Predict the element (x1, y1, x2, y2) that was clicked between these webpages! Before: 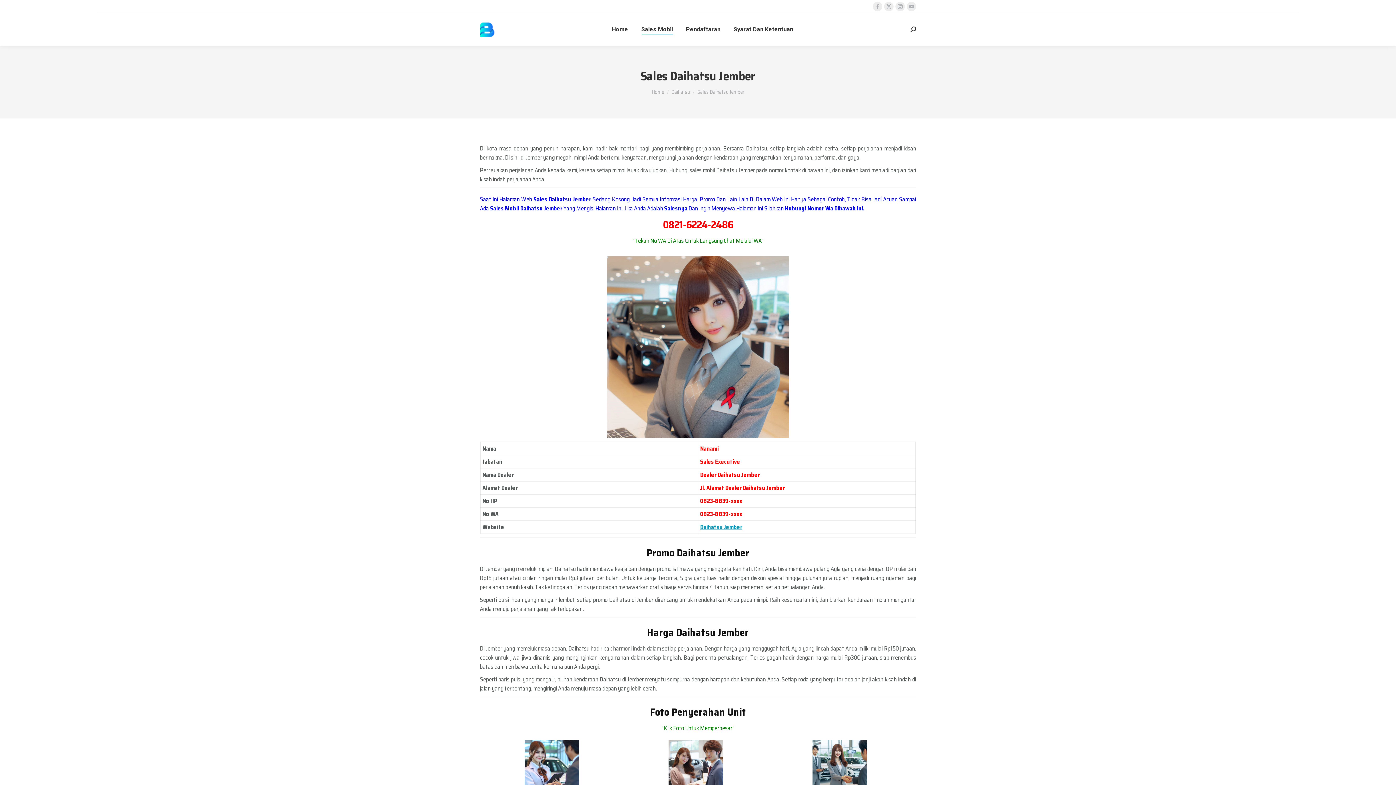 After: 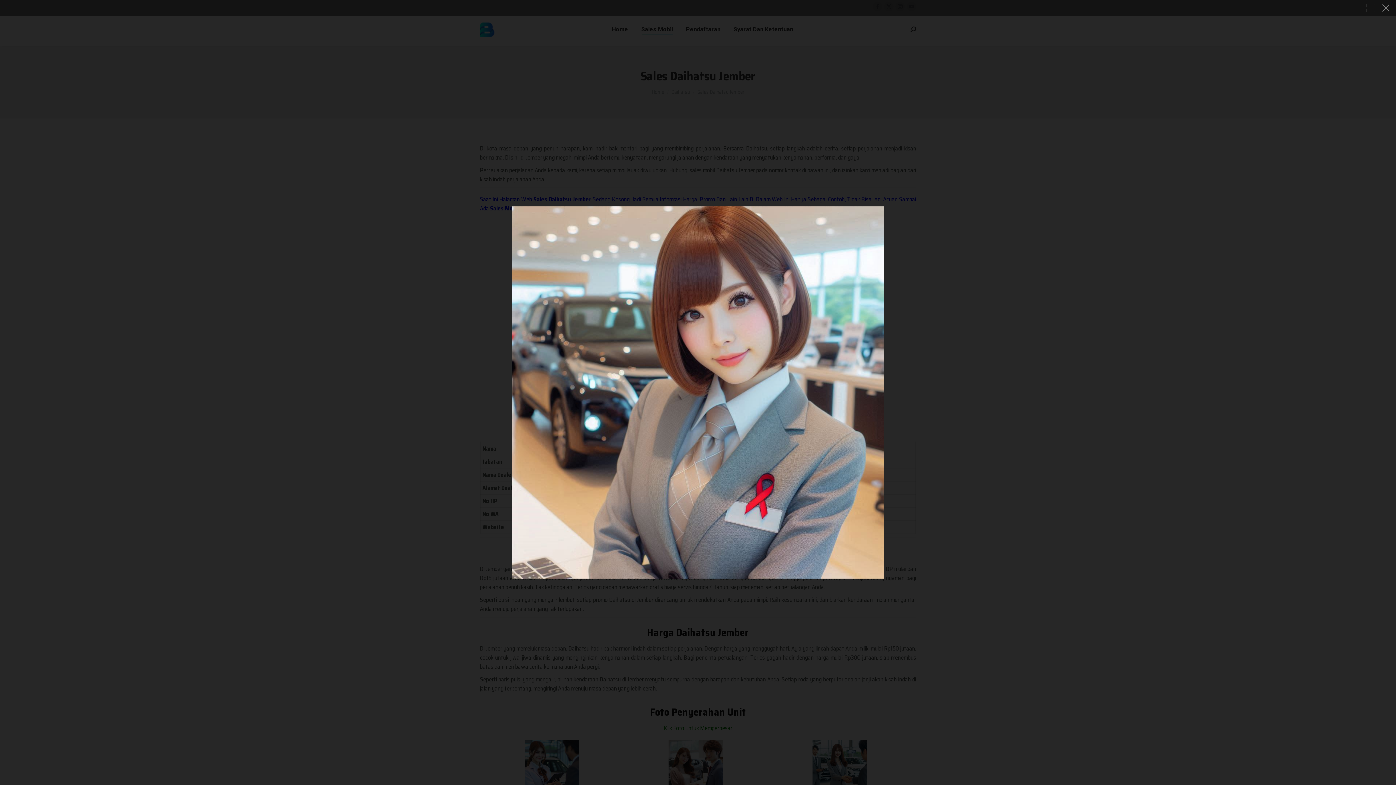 Action: bbox: (480, 256, 916, 438)